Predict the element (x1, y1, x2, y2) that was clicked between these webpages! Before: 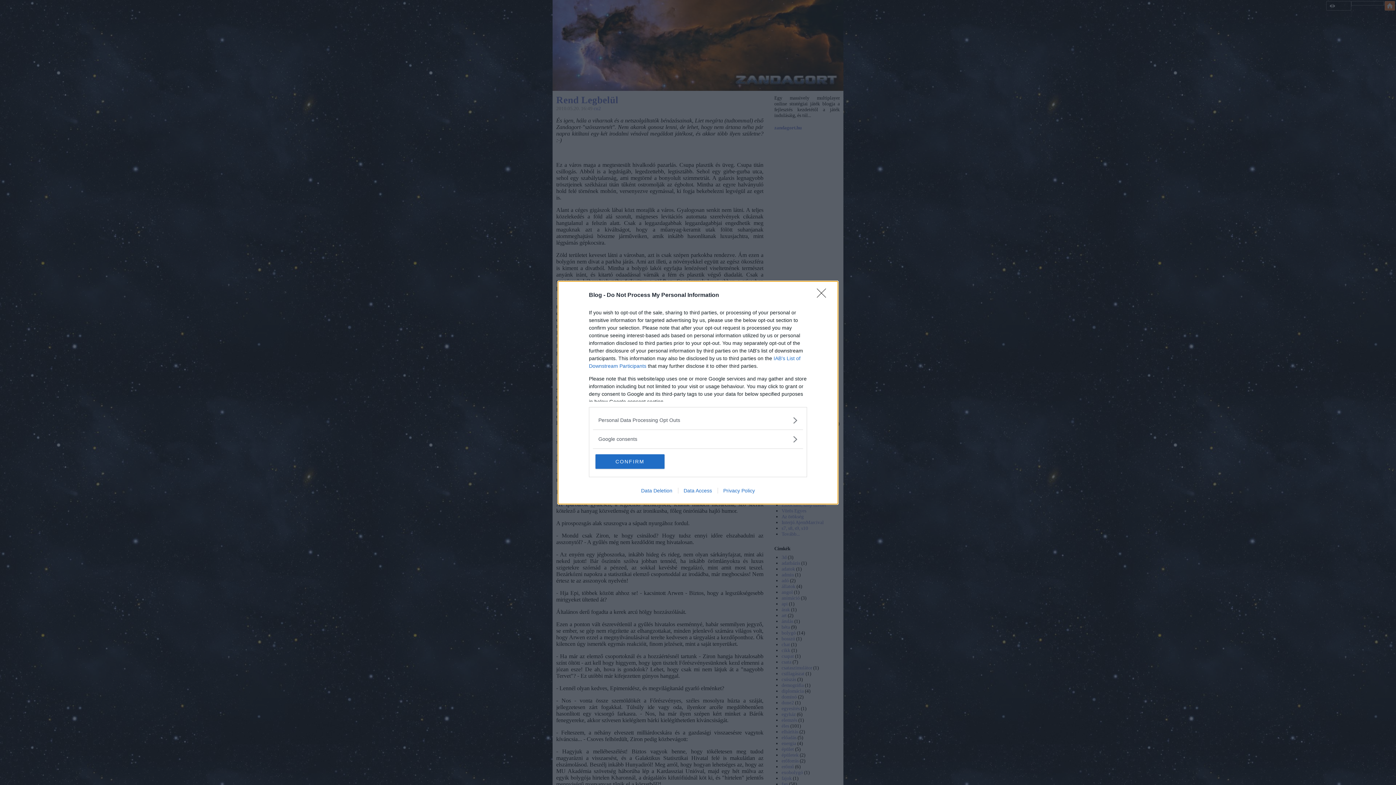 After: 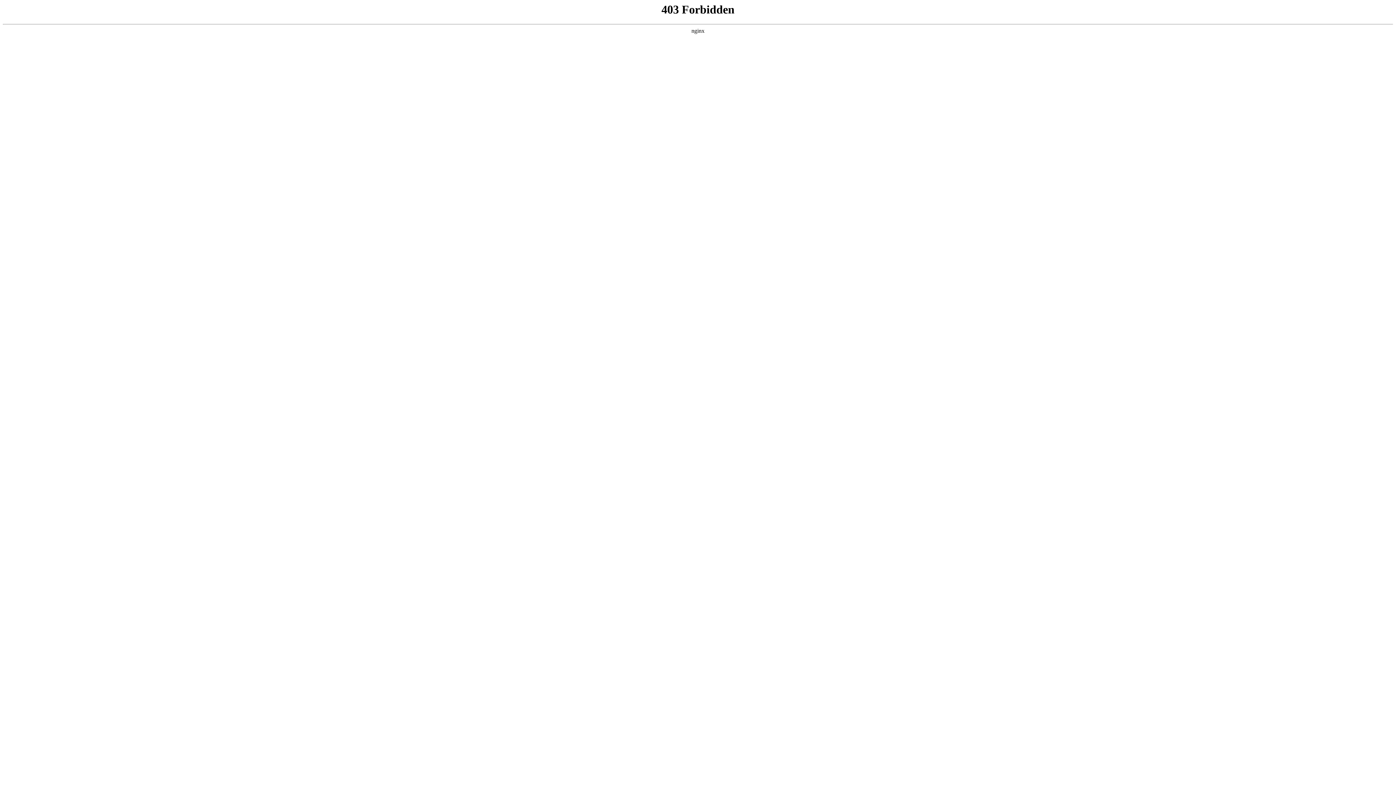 Action: bbox: (635, 487, 678, 493) label: Data Deletion